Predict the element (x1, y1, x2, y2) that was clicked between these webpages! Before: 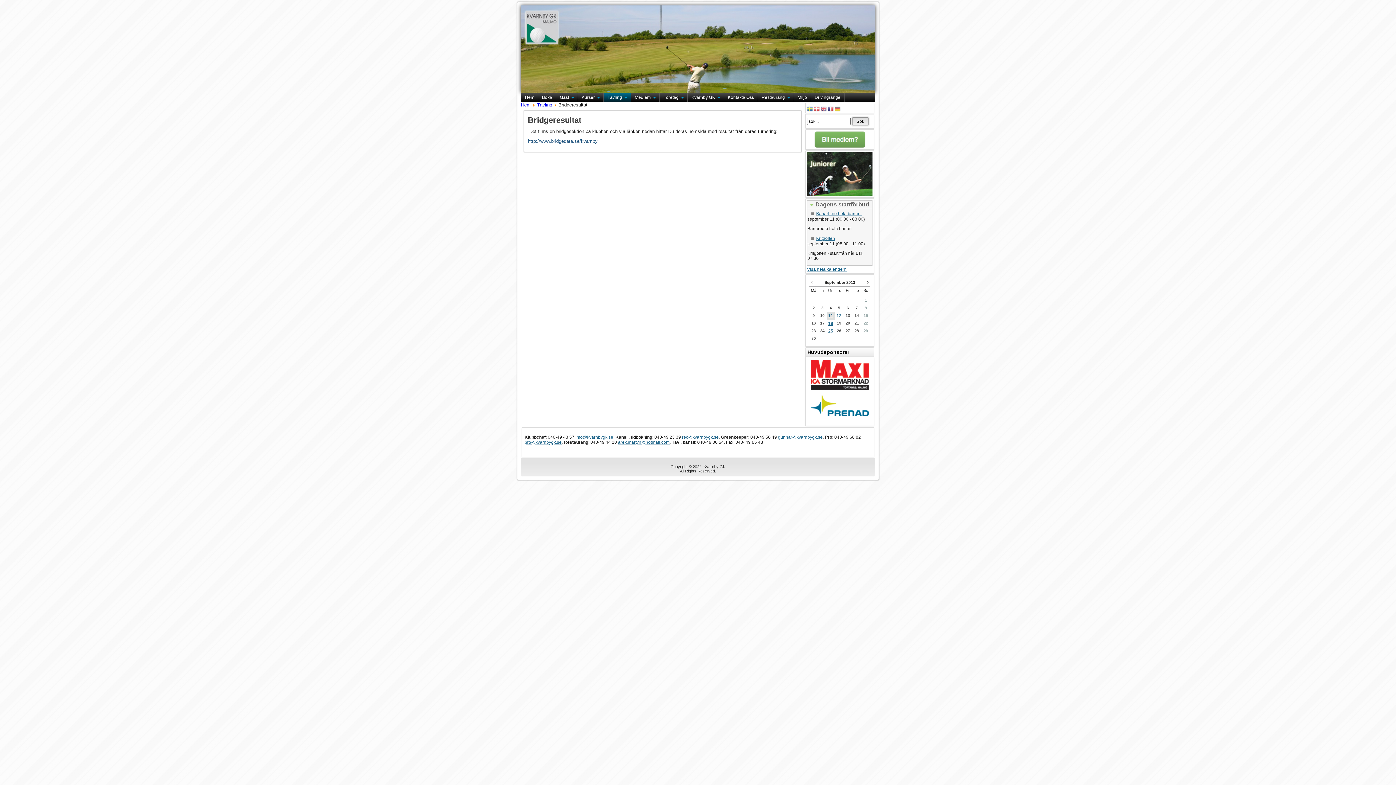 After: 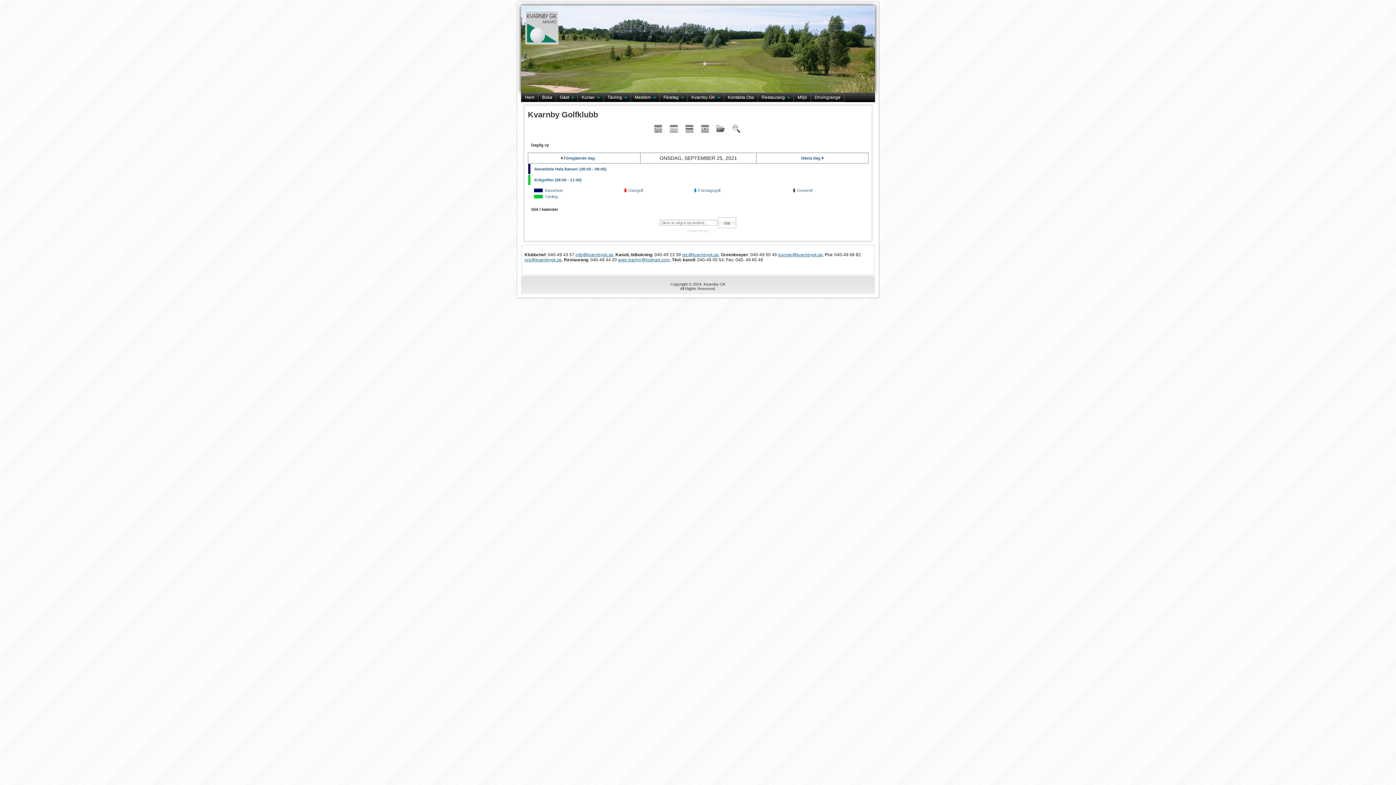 Action: bbox: (828, 328, 833, 333) label: 25